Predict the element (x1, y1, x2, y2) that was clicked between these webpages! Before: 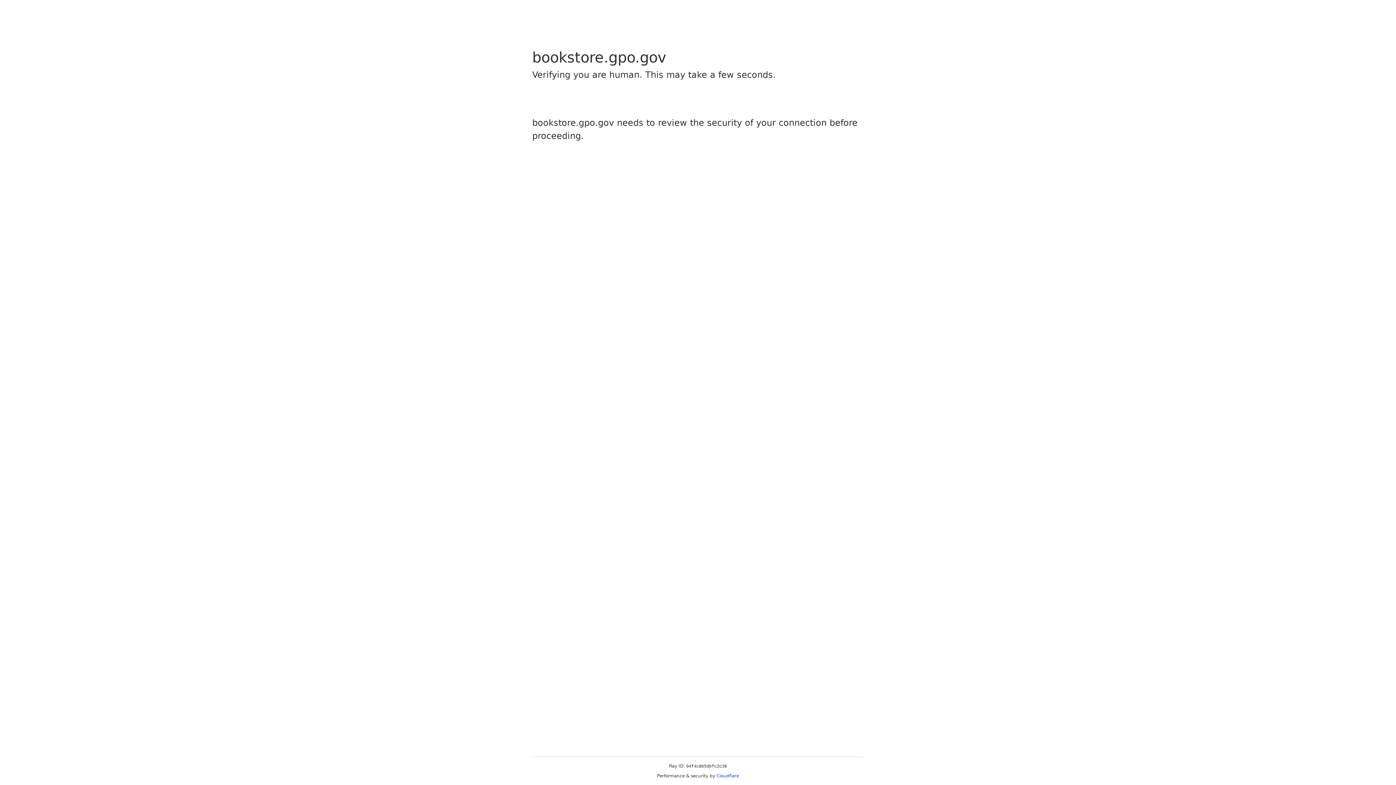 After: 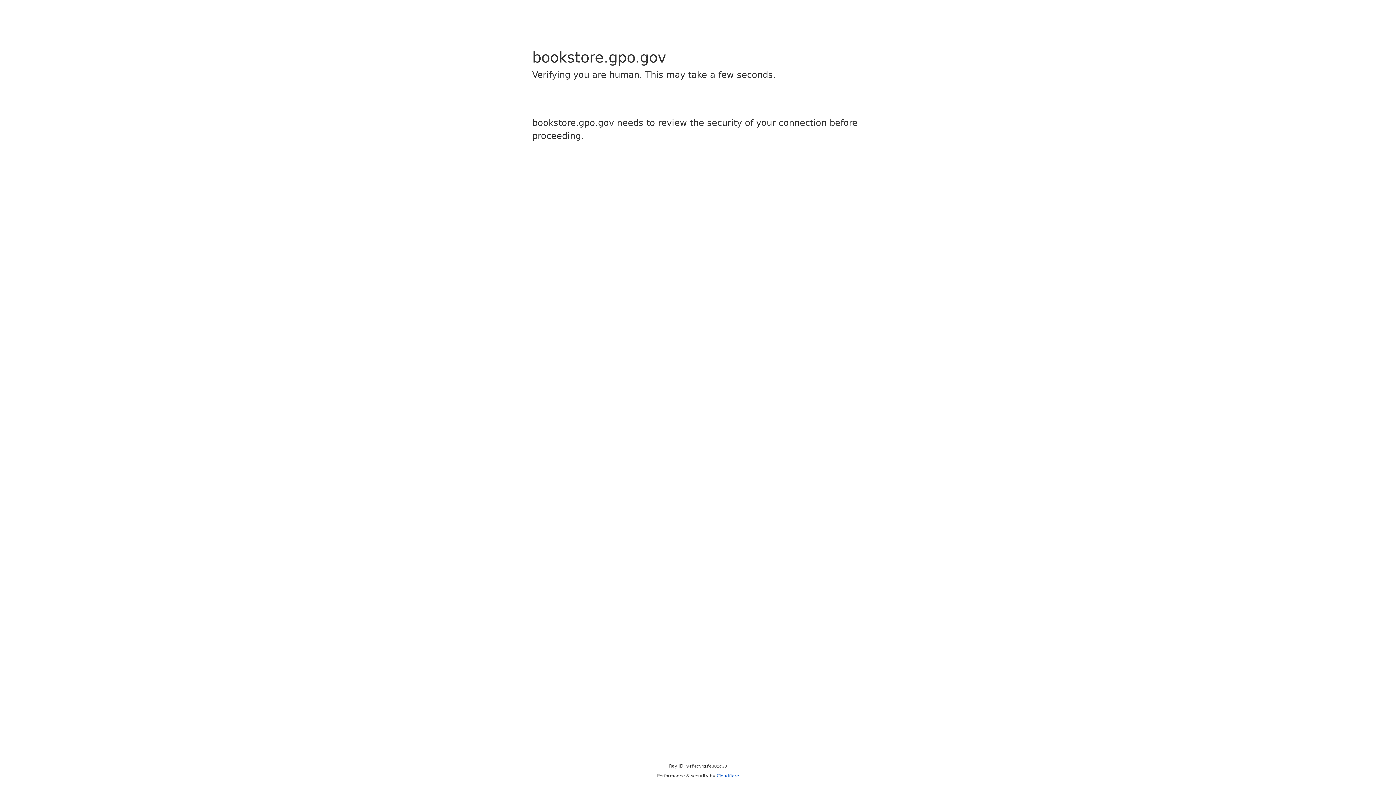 Action: label: Cloudflare bbox: (716, 773, 739, 778)